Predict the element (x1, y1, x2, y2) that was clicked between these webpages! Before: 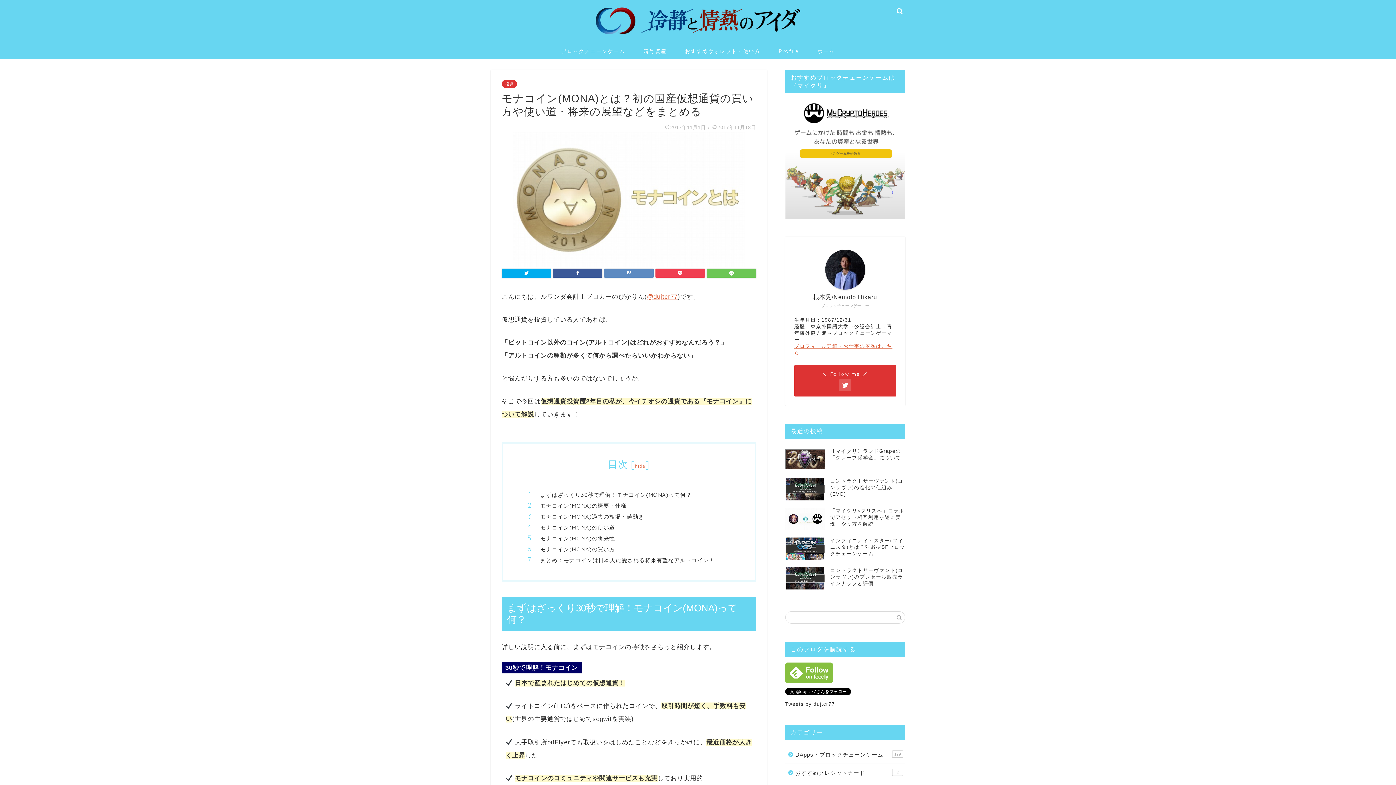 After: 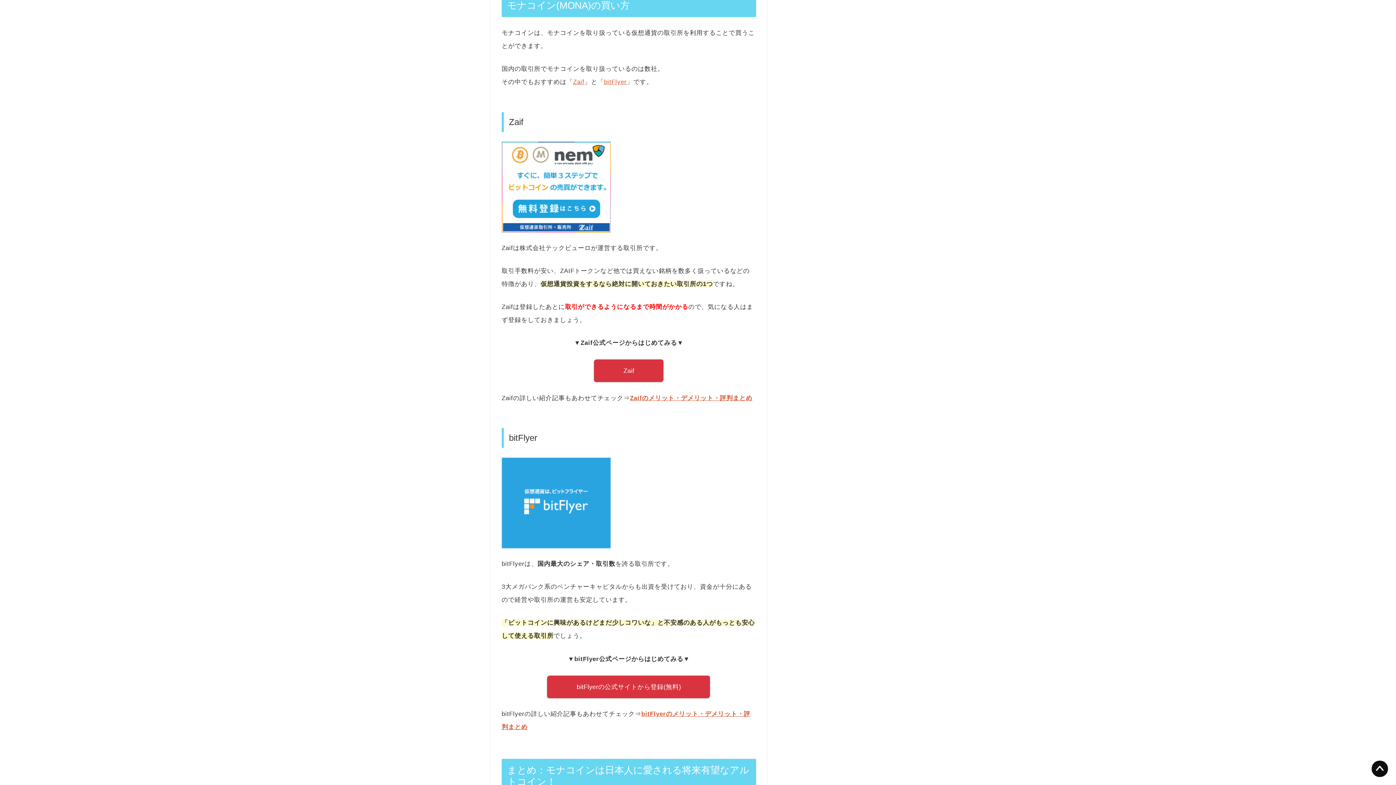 Action: bbox: (540, 545, 734, 553) label: モナコイン(MONA)の買い方